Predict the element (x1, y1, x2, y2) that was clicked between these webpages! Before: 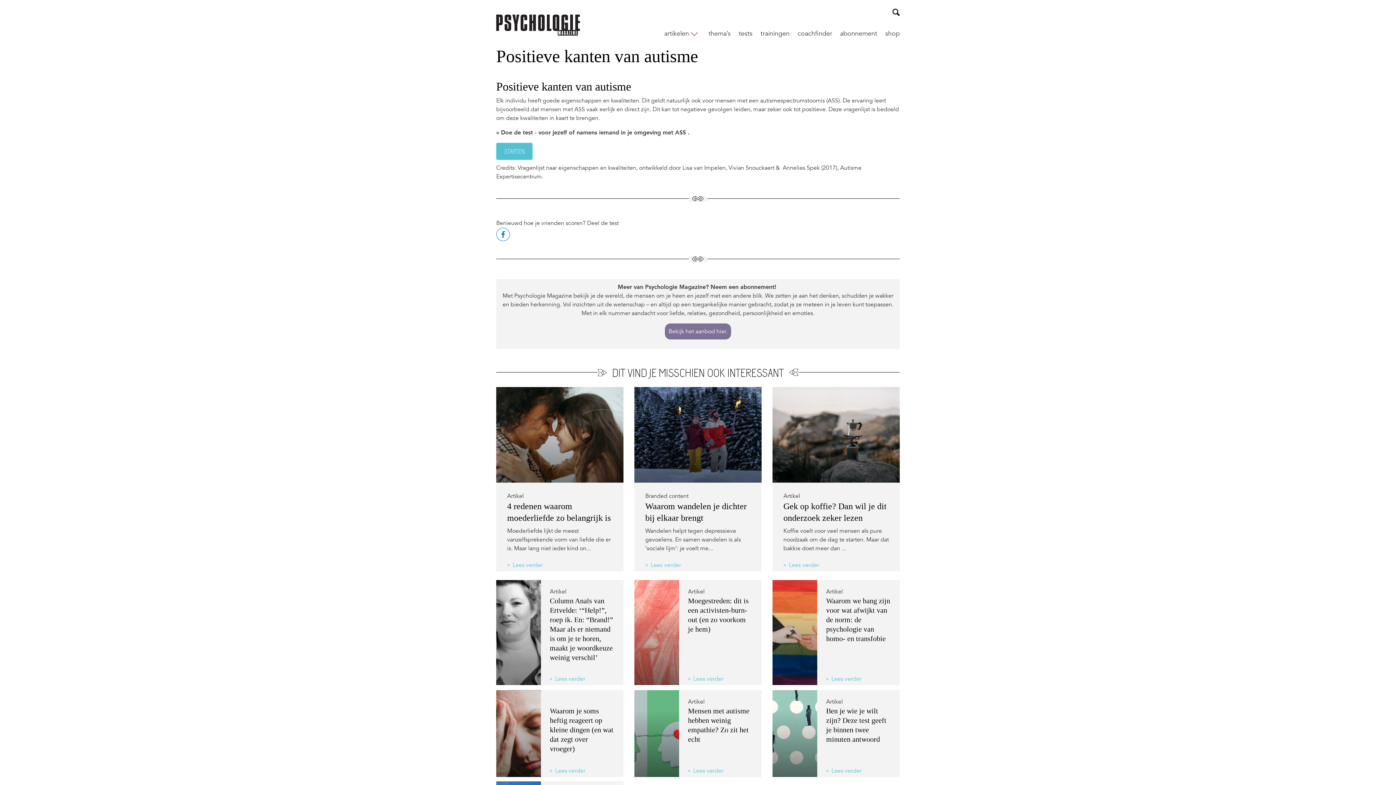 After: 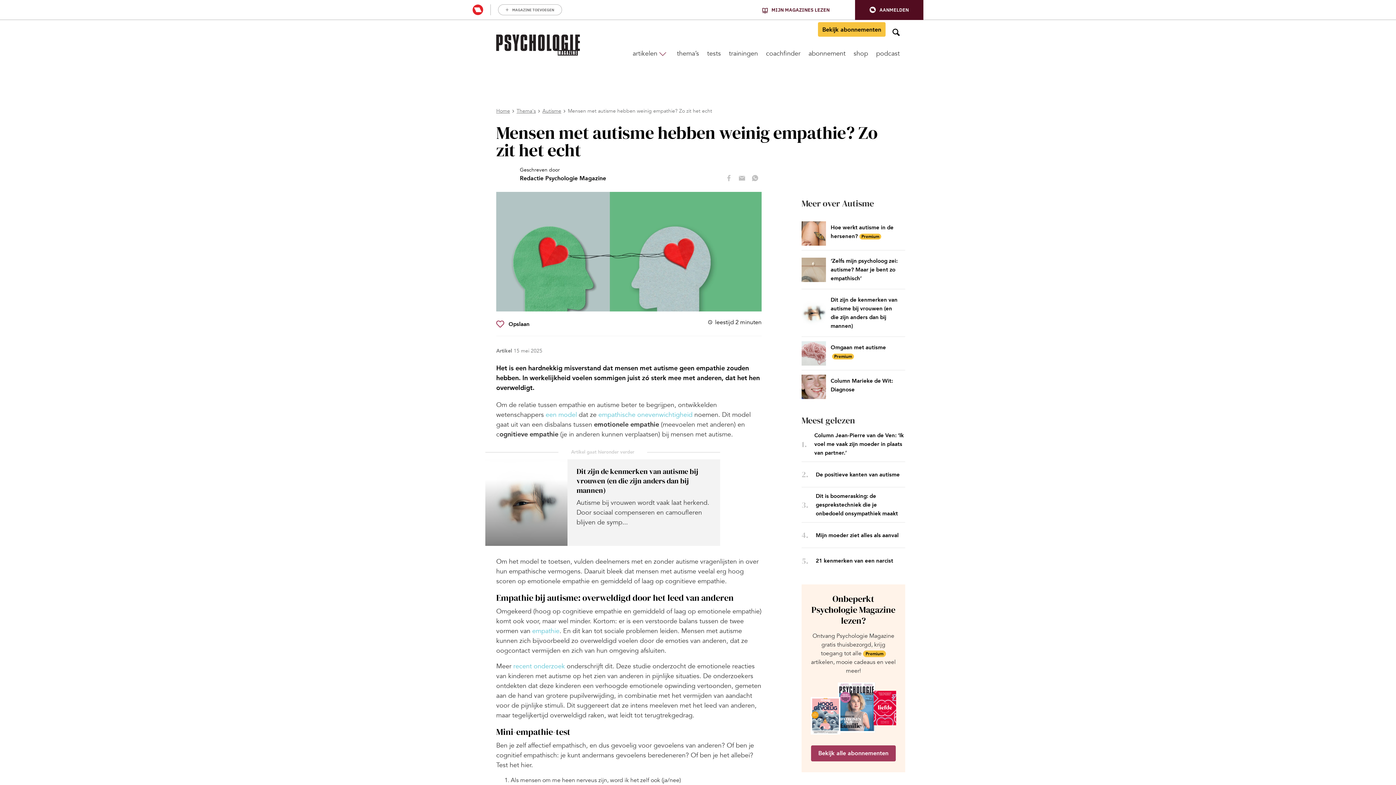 Action: bbox: (634, 690, 761, 777)